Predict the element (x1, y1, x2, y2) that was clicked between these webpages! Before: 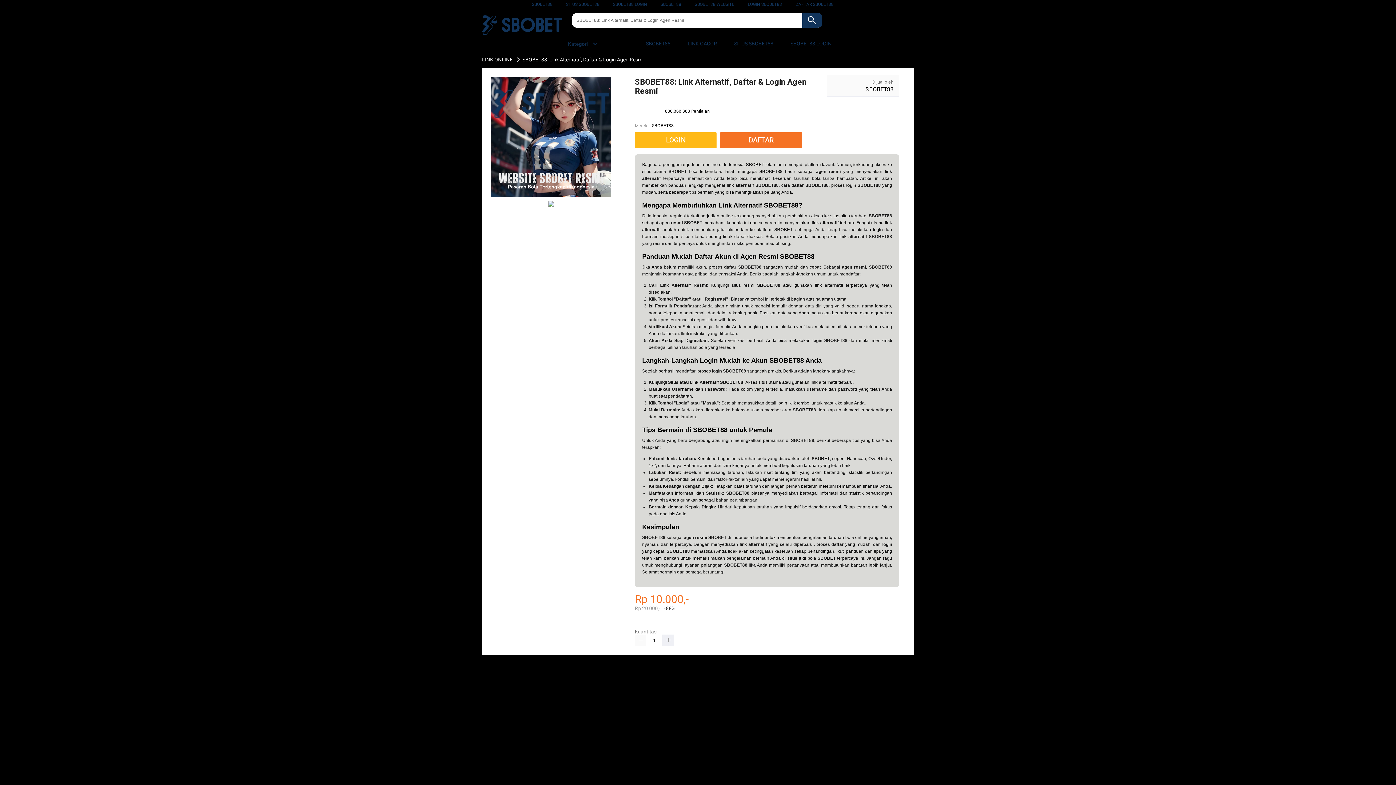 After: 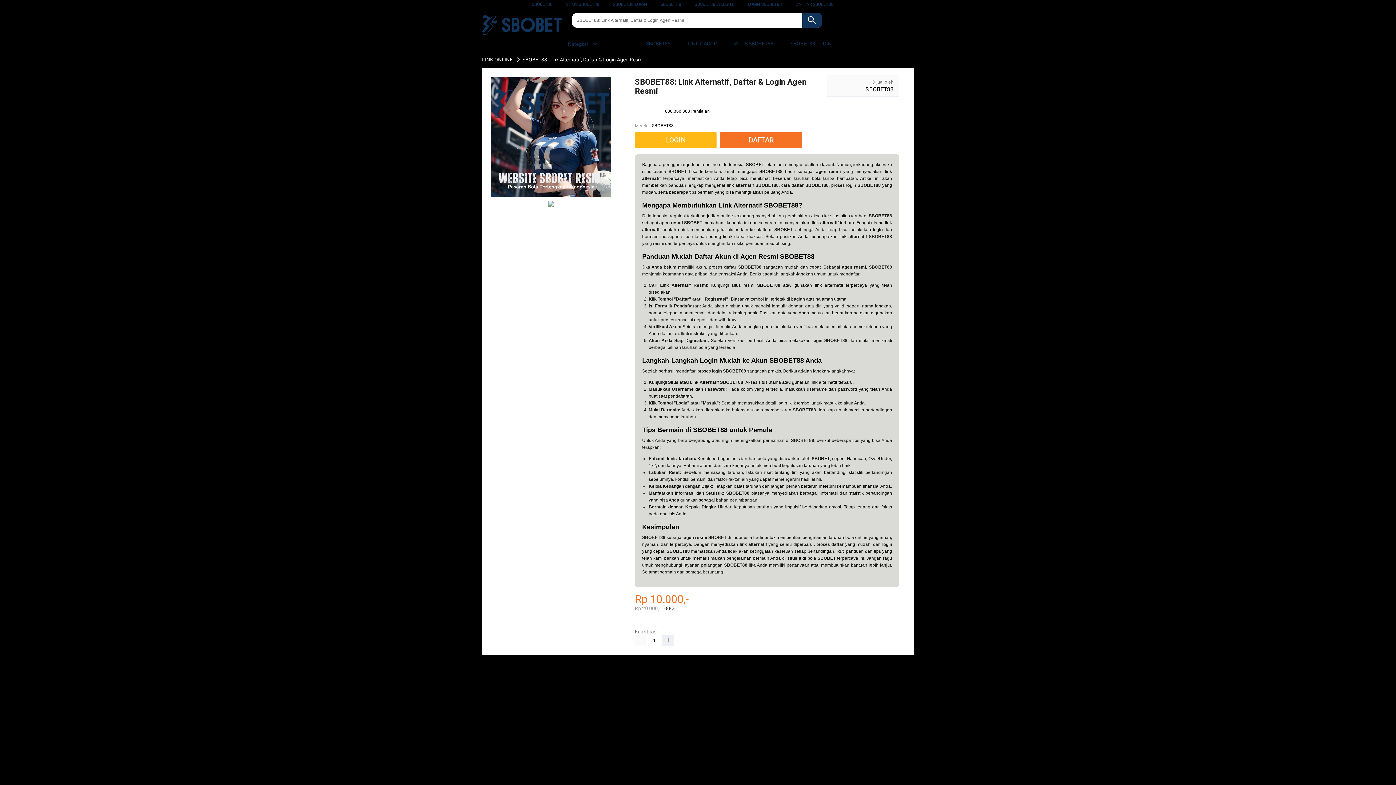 Action: bbox: (652, 122, 673, 129) label: SBOBET88